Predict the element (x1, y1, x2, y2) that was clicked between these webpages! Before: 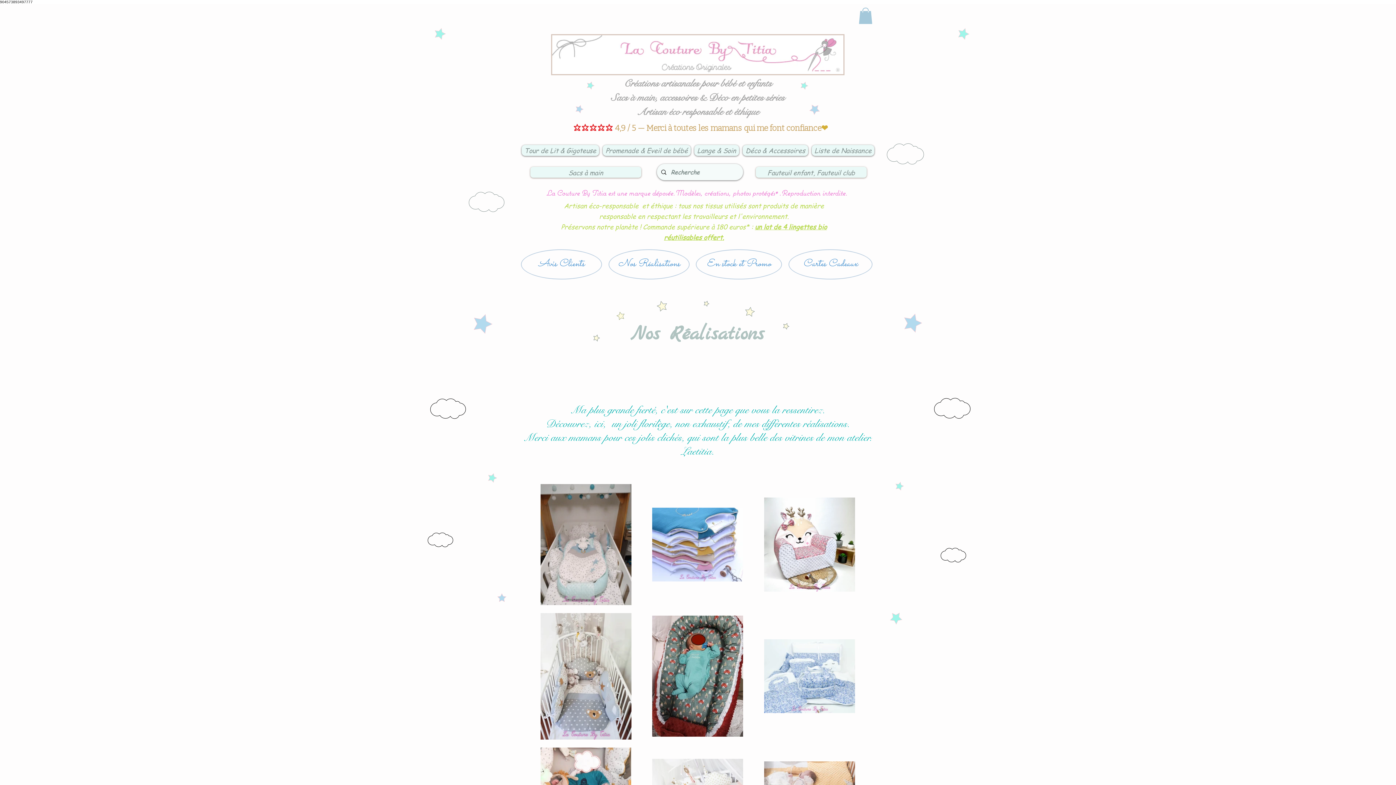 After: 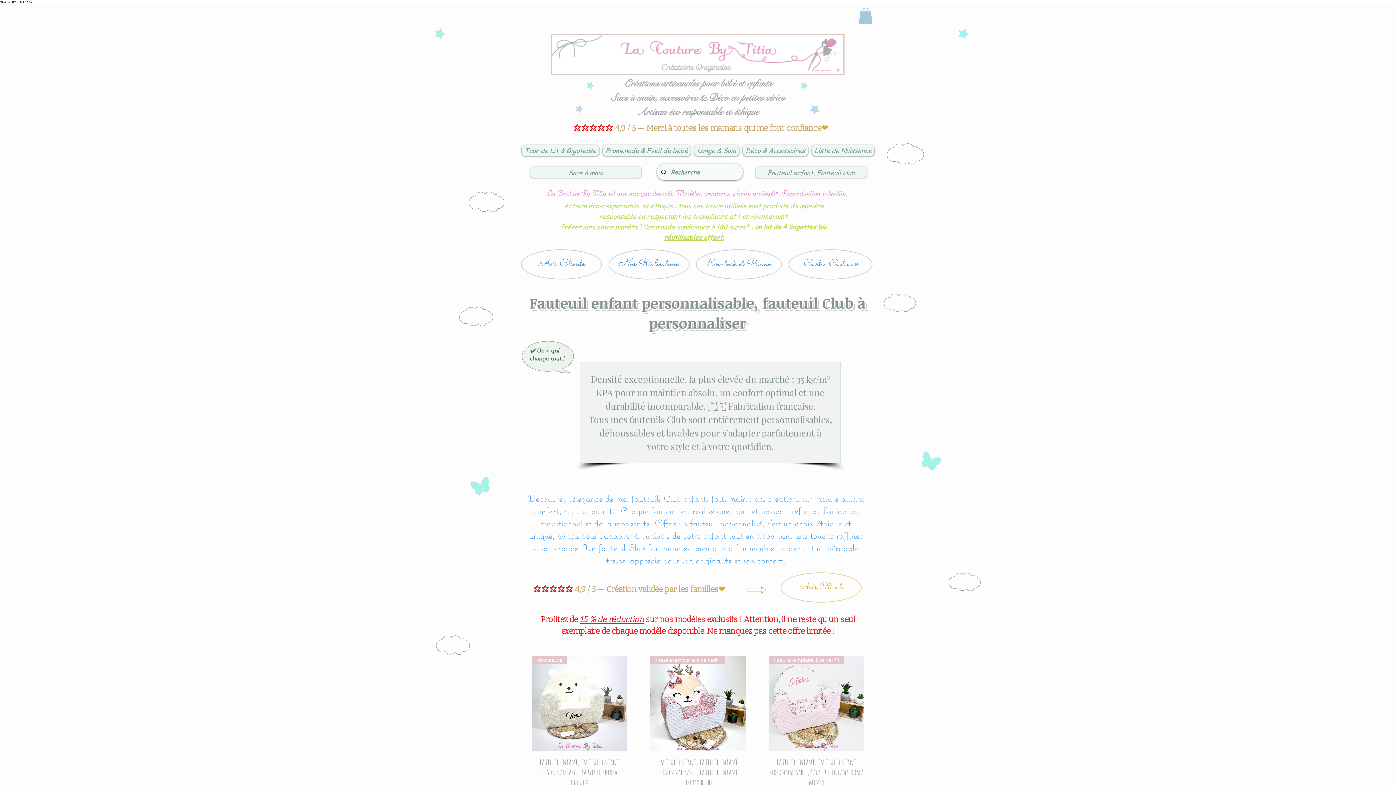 Action: bbox: (756, 167, 866, 177) label: Fauteuil enfant, Fauteuil club